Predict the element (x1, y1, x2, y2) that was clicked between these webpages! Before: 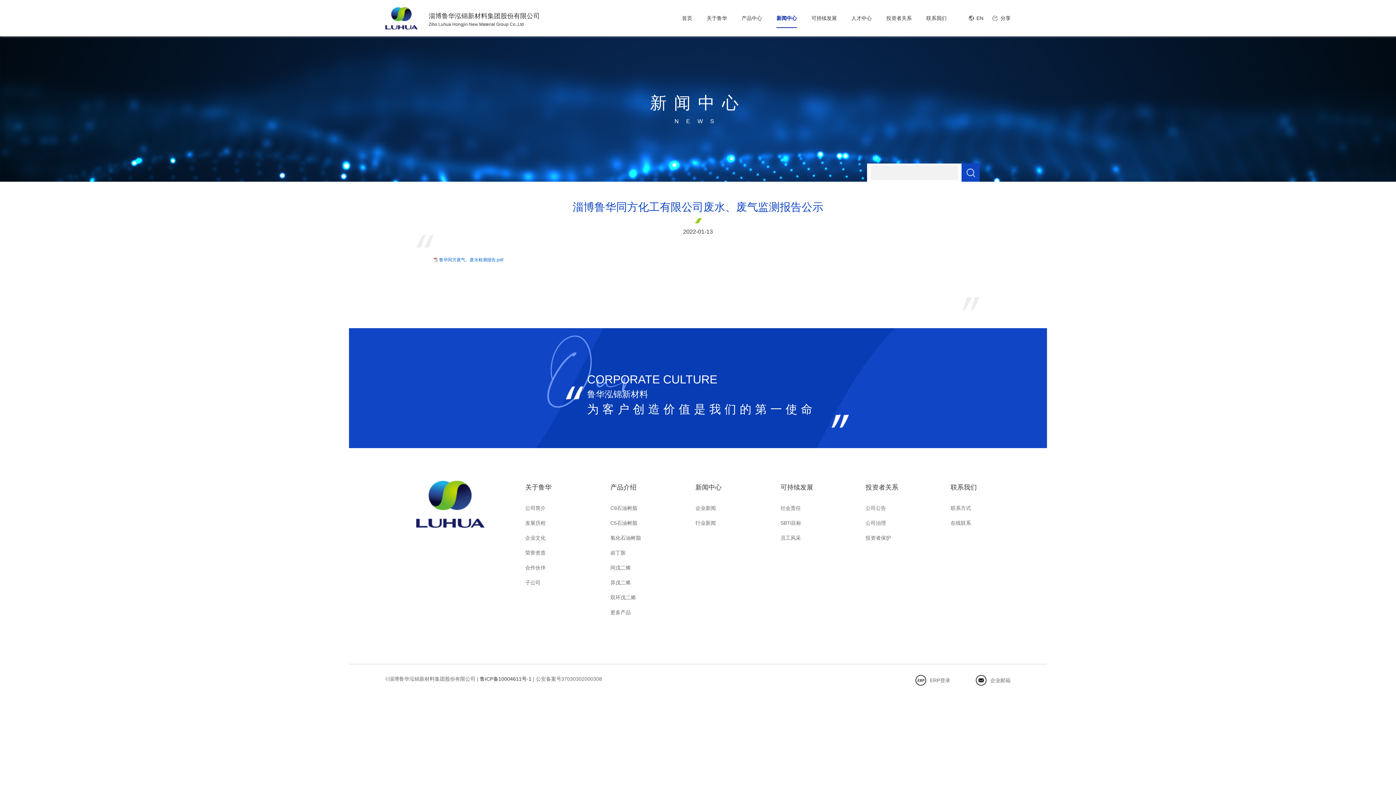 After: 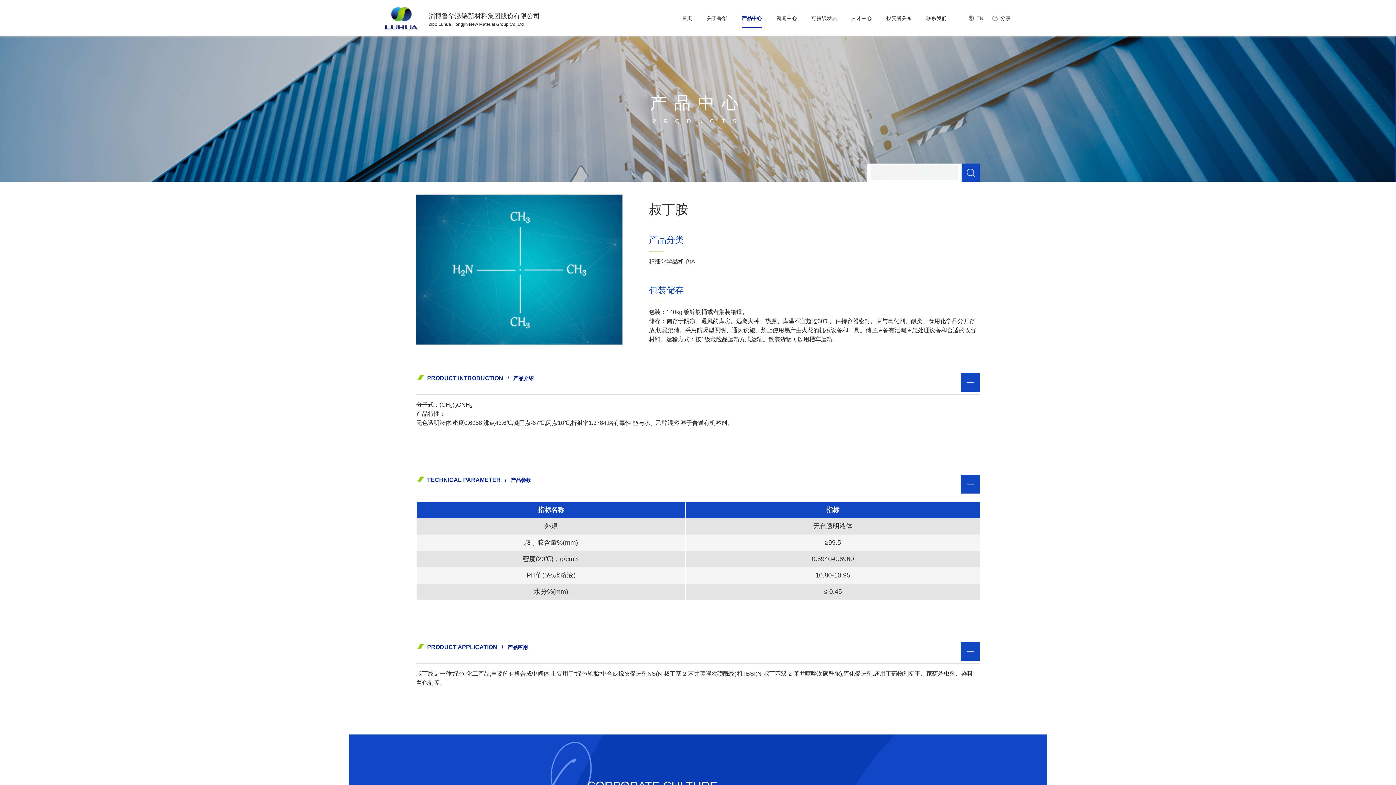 Action: bbox: (610, 548, 625, 557) label: 叔丁胺